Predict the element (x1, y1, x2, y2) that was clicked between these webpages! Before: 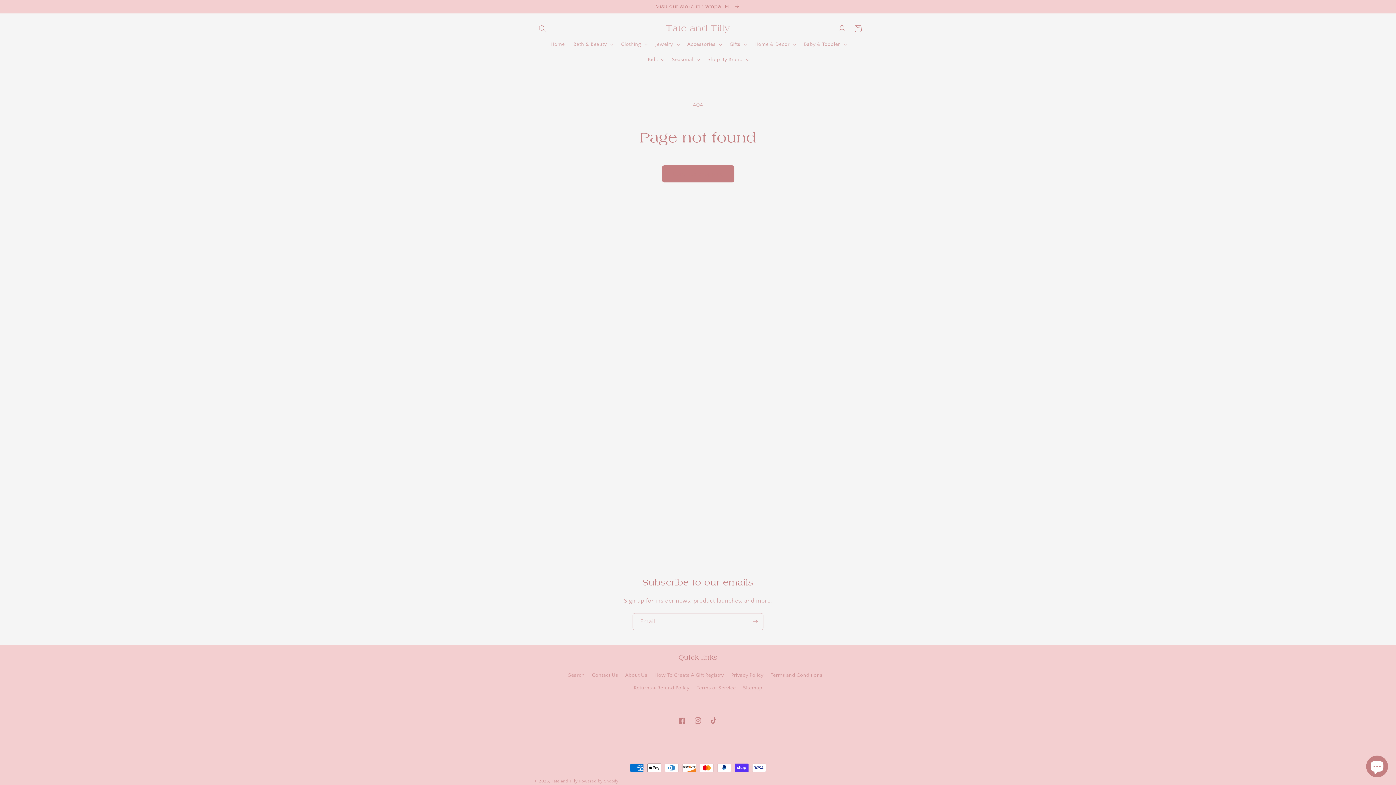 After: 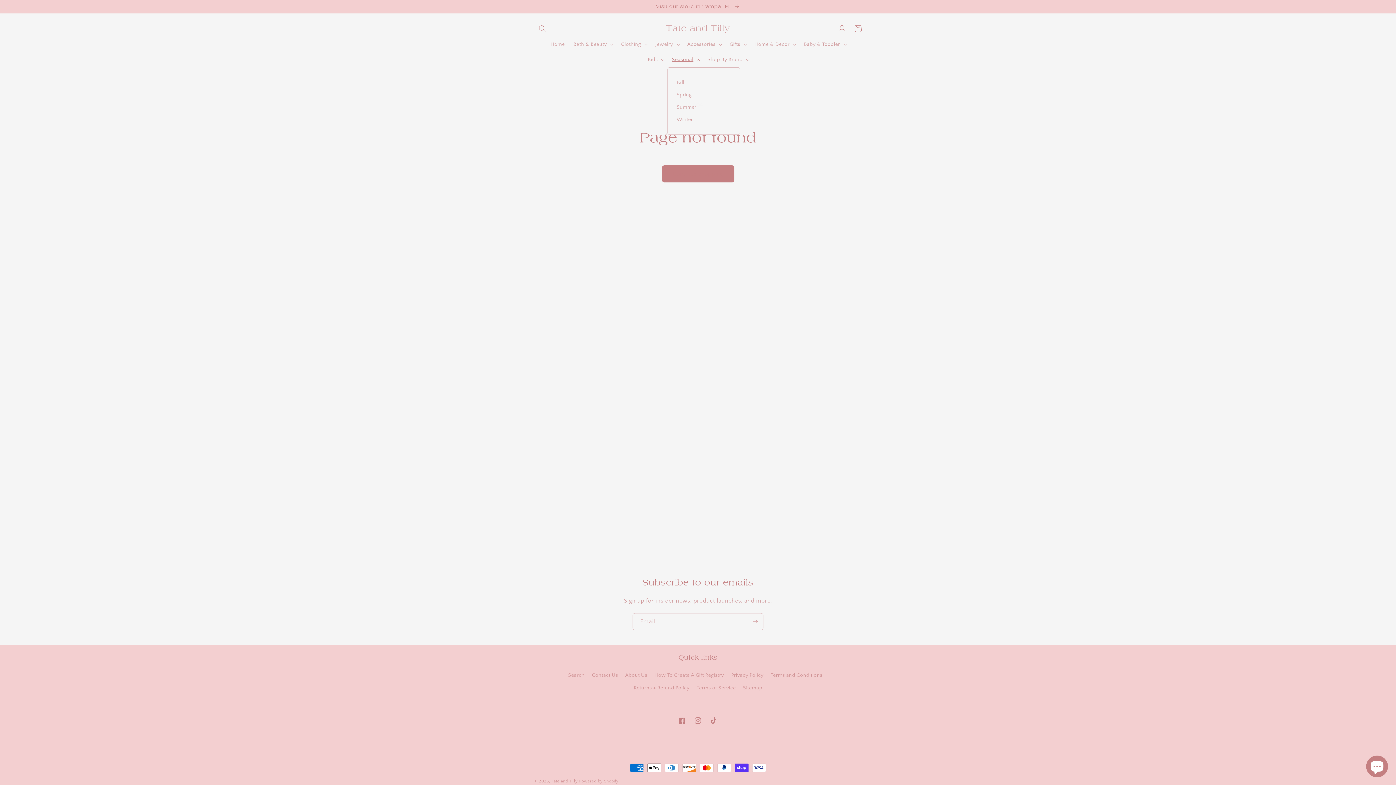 Action: label: Seasonal bbox: (667, 52, 703, 67)